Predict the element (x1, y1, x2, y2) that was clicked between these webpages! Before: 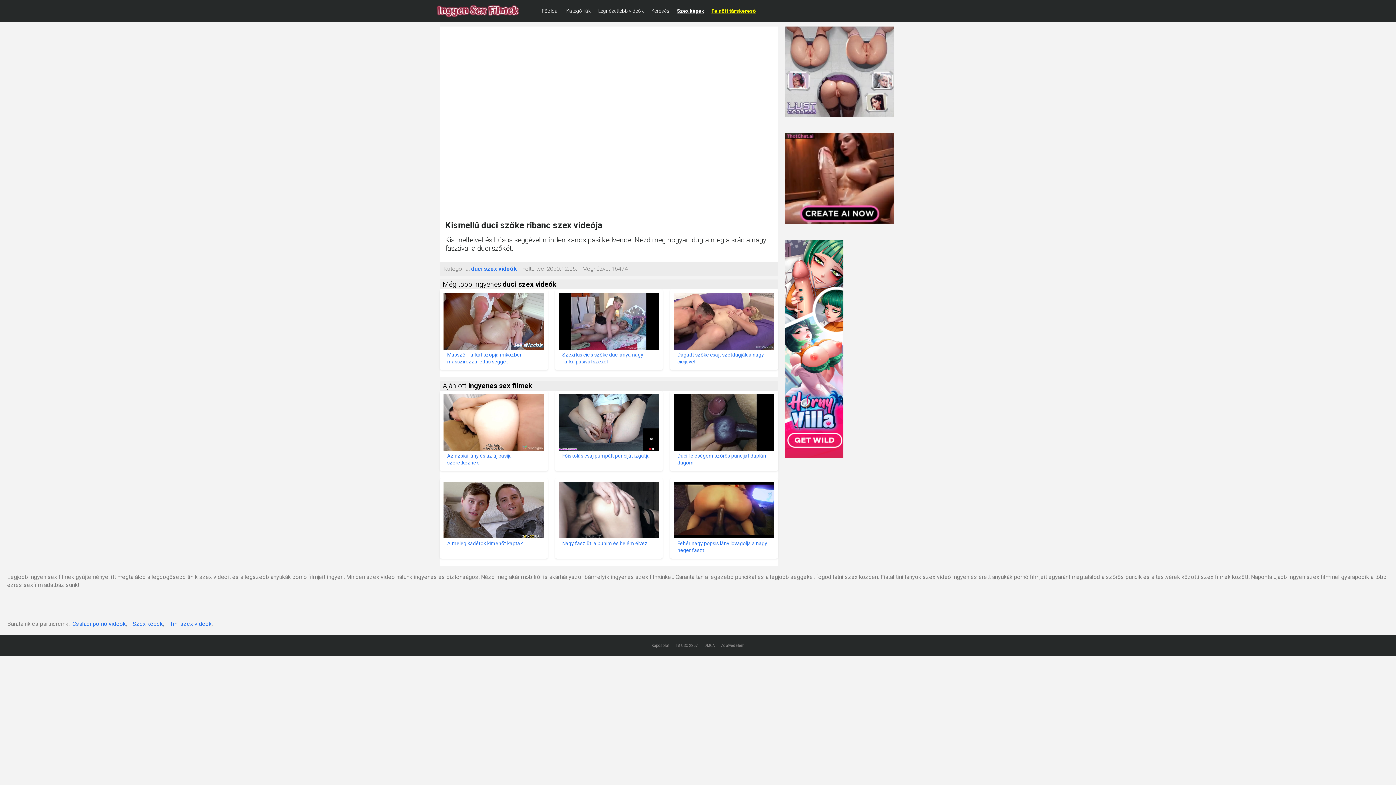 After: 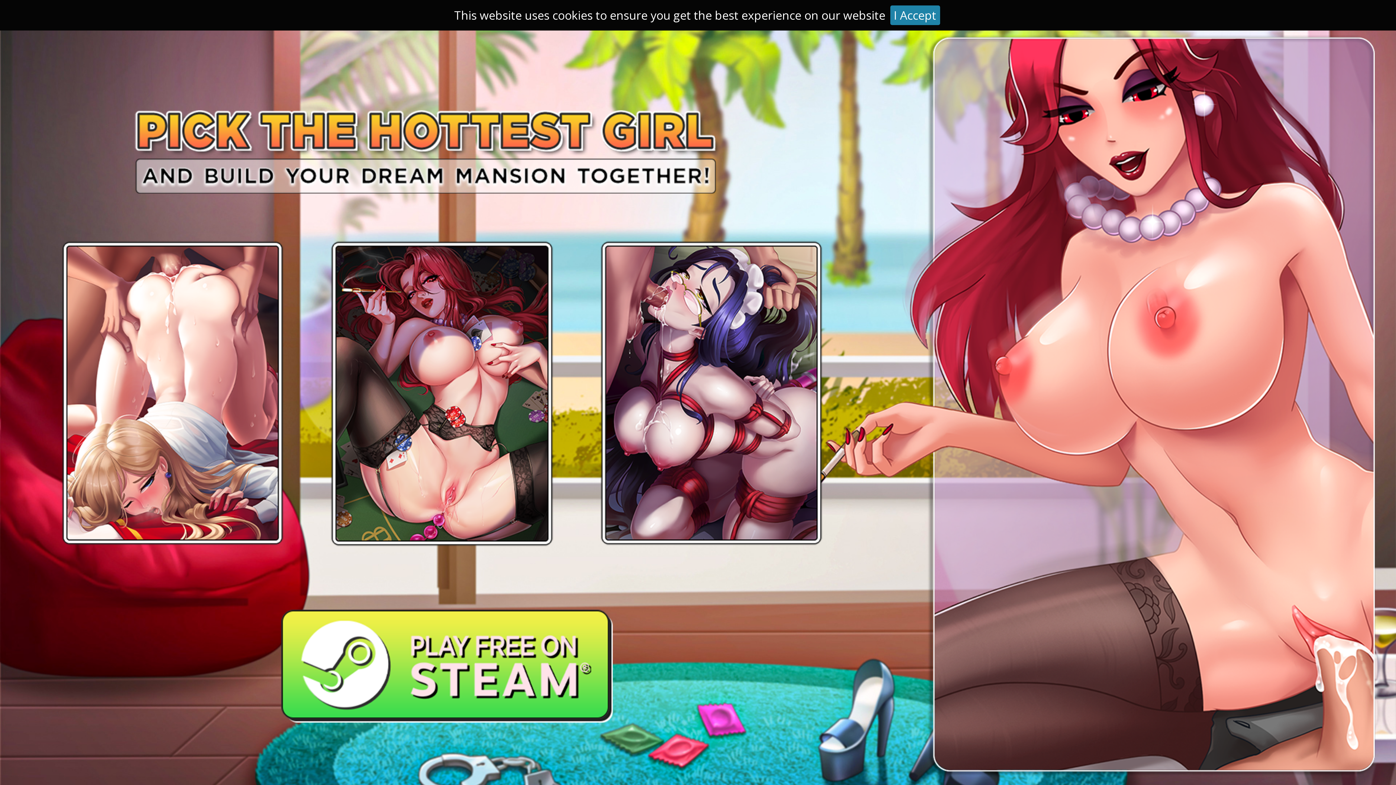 Action: label: Fehér nagy popsis lány lovagolja a nagy néger faszt bbox: (673, 482, 774, 555)